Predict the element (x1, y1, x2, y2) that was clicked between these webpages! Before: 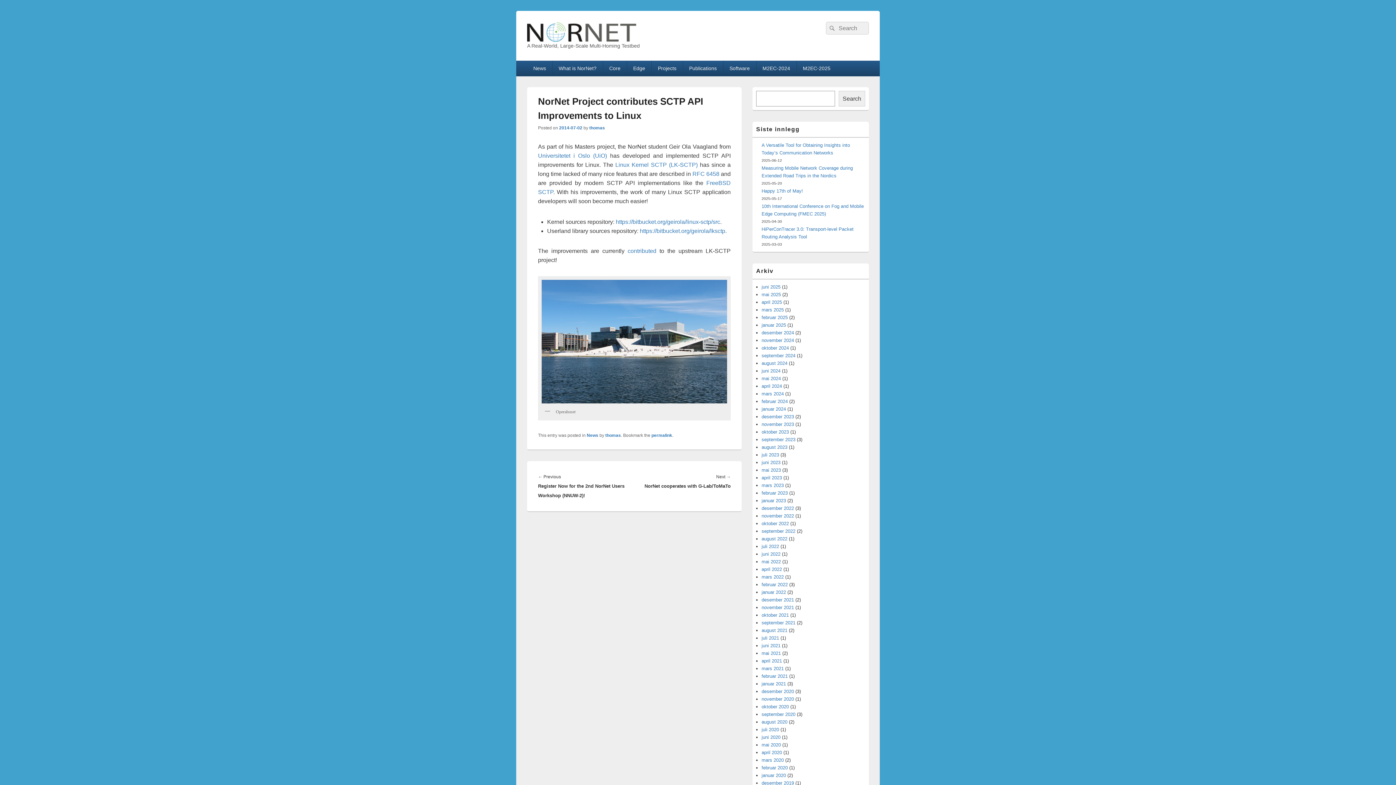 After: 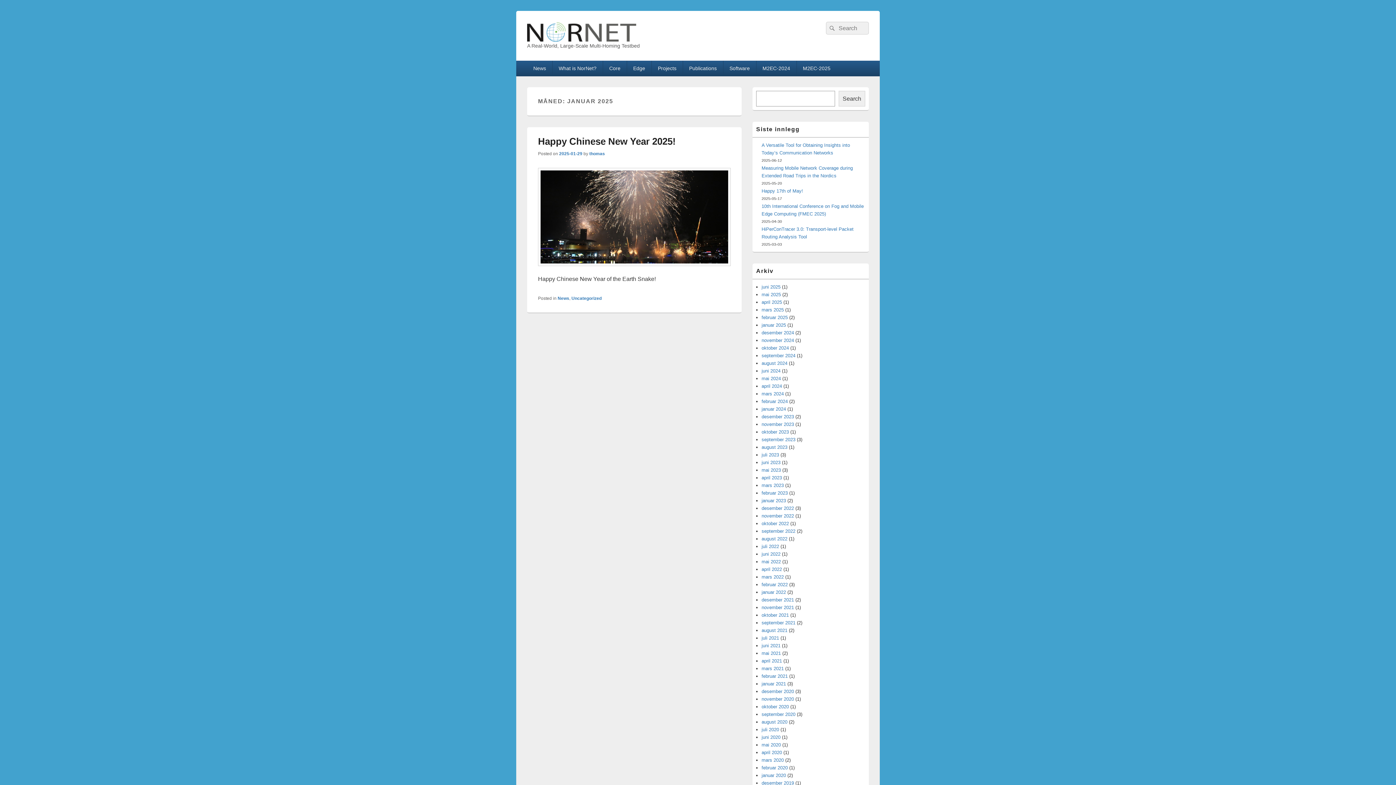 Action: bbox: (761, 322, 786, 328) label: januar 2025